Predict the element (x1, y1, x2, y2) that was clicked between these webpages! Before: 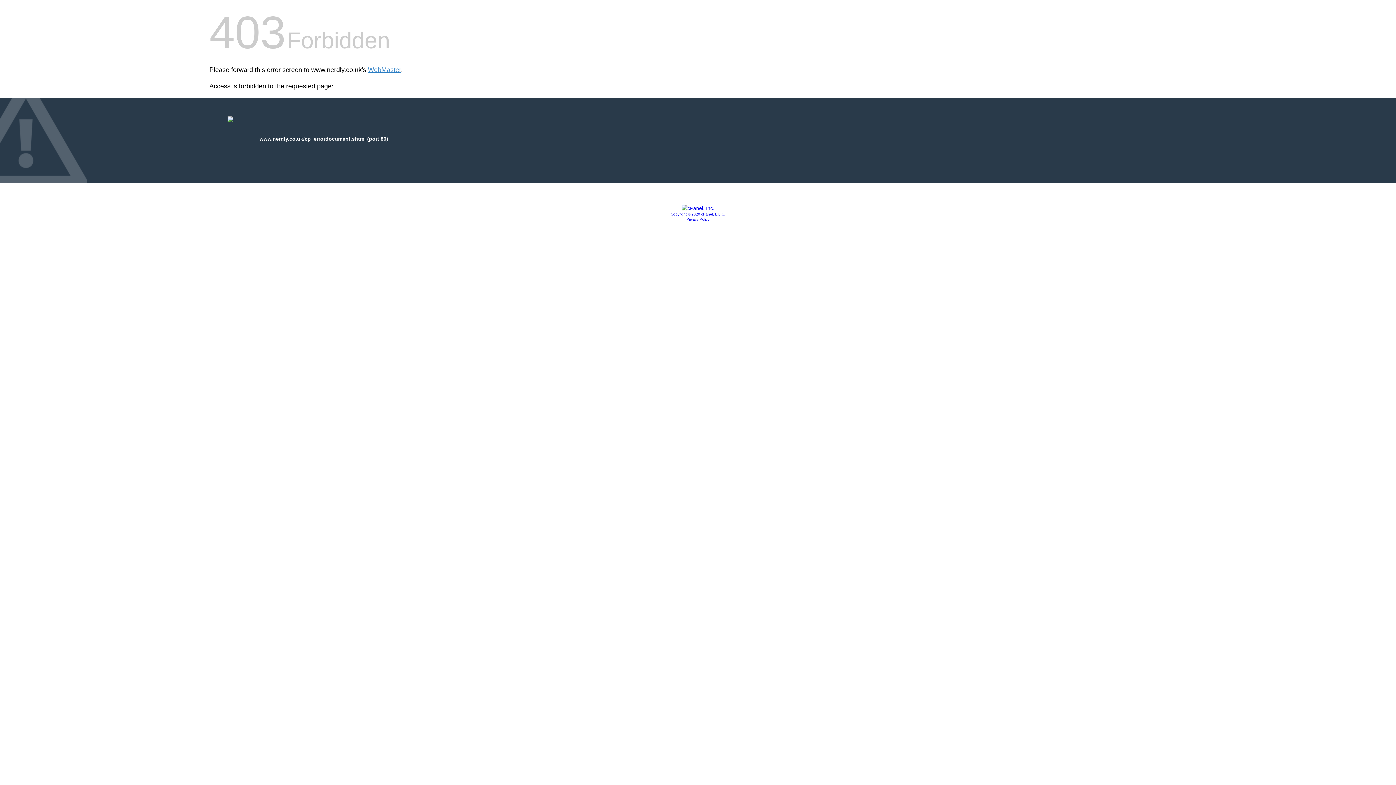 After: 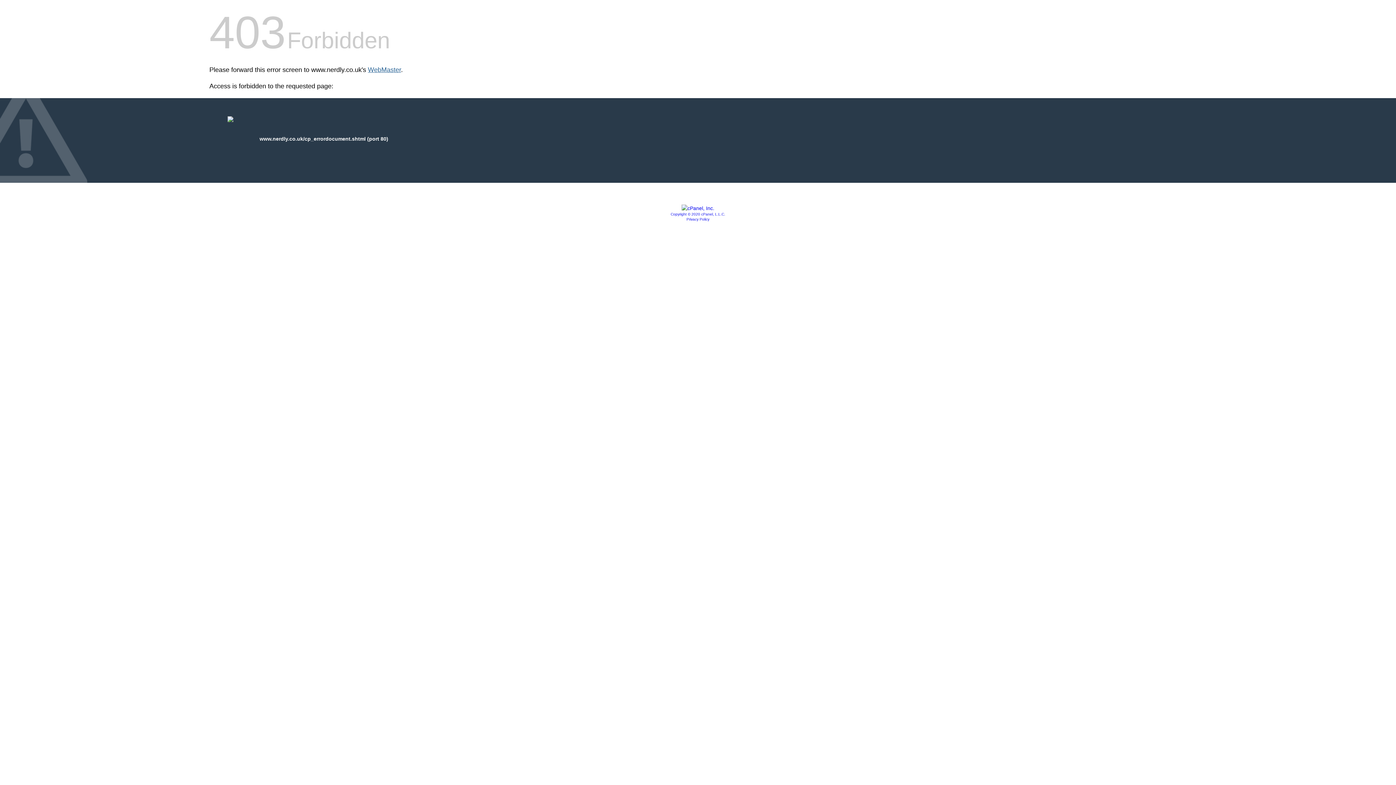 Action: bbox: (368, 66, 401, 73) label: WebMaster